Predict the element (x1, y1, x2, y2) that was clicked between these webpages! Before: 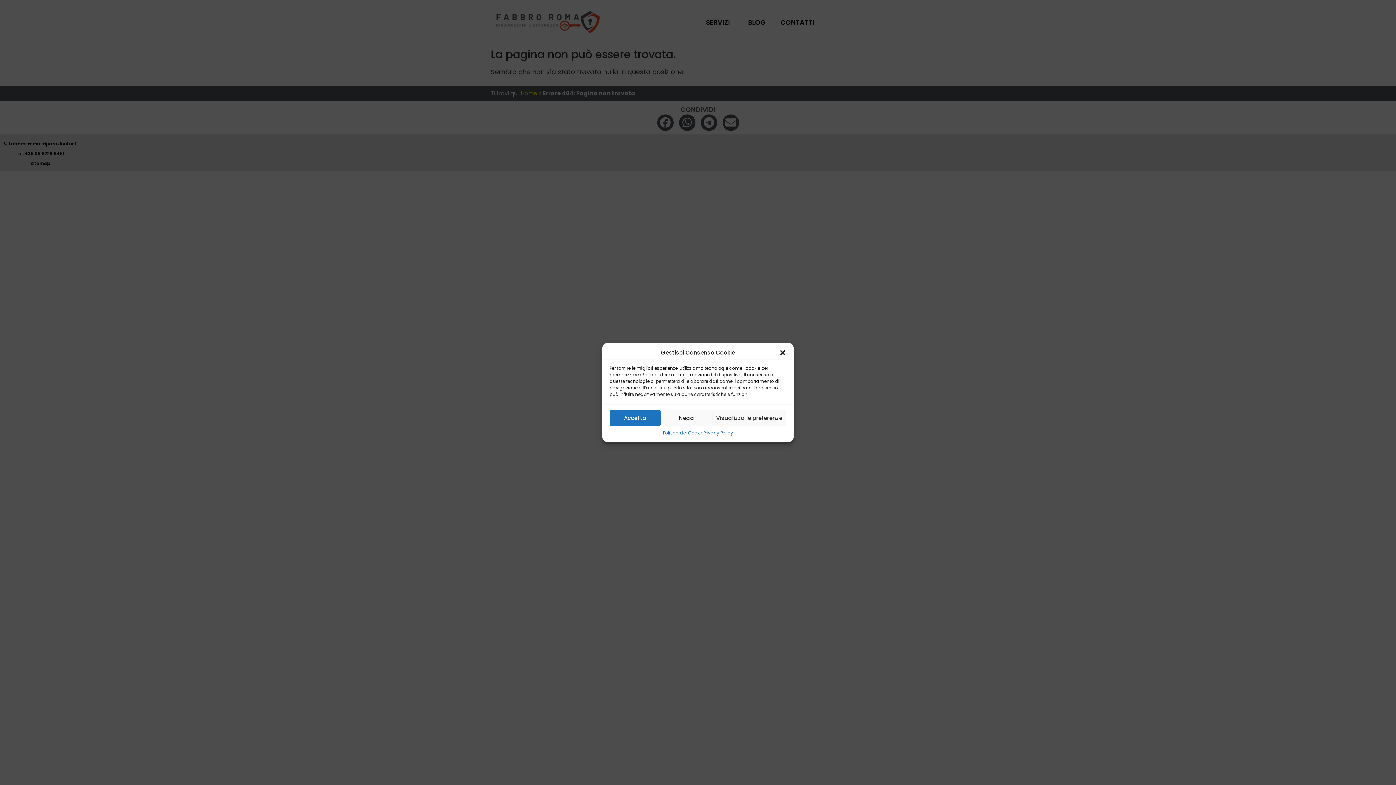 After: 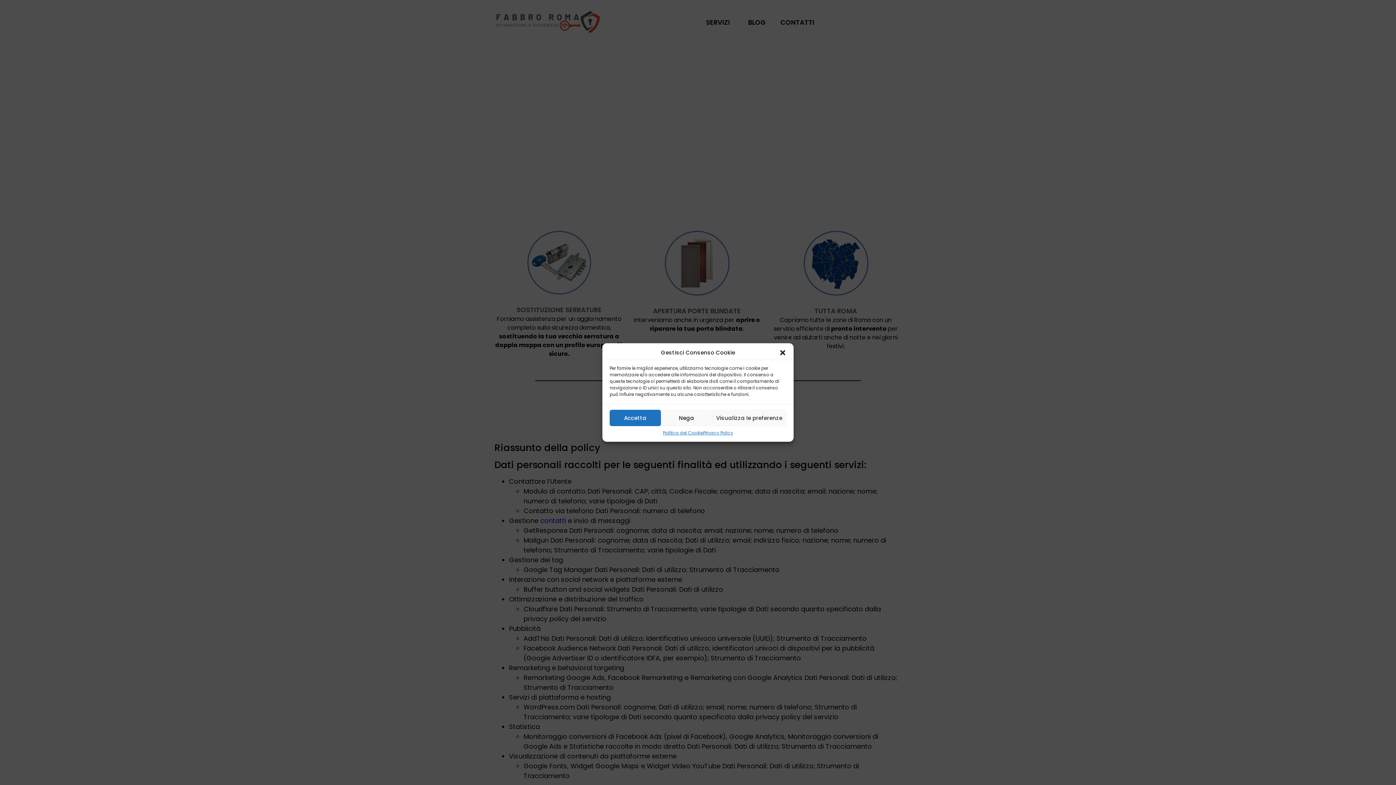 Action: bbox: (703, 430, 733, 436) label: Privacy Policy